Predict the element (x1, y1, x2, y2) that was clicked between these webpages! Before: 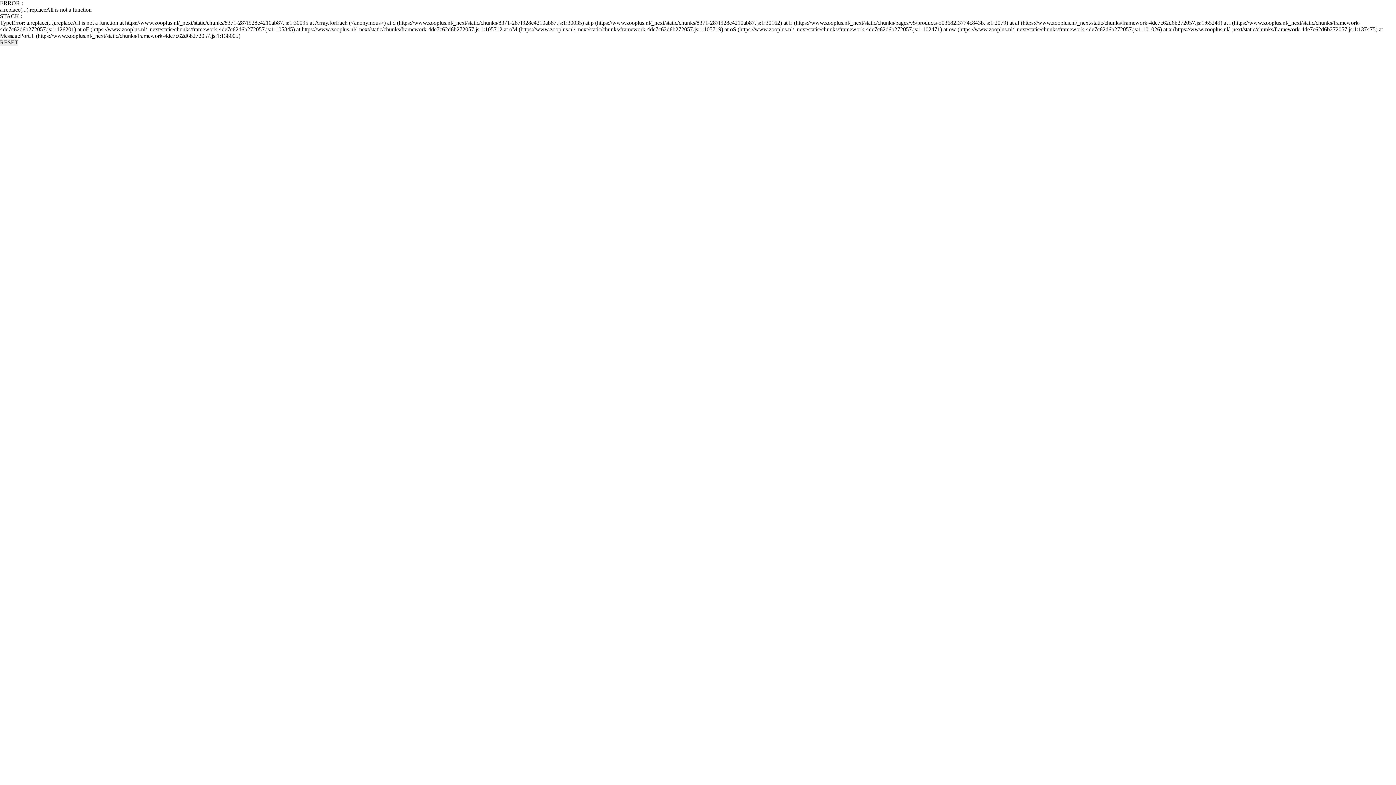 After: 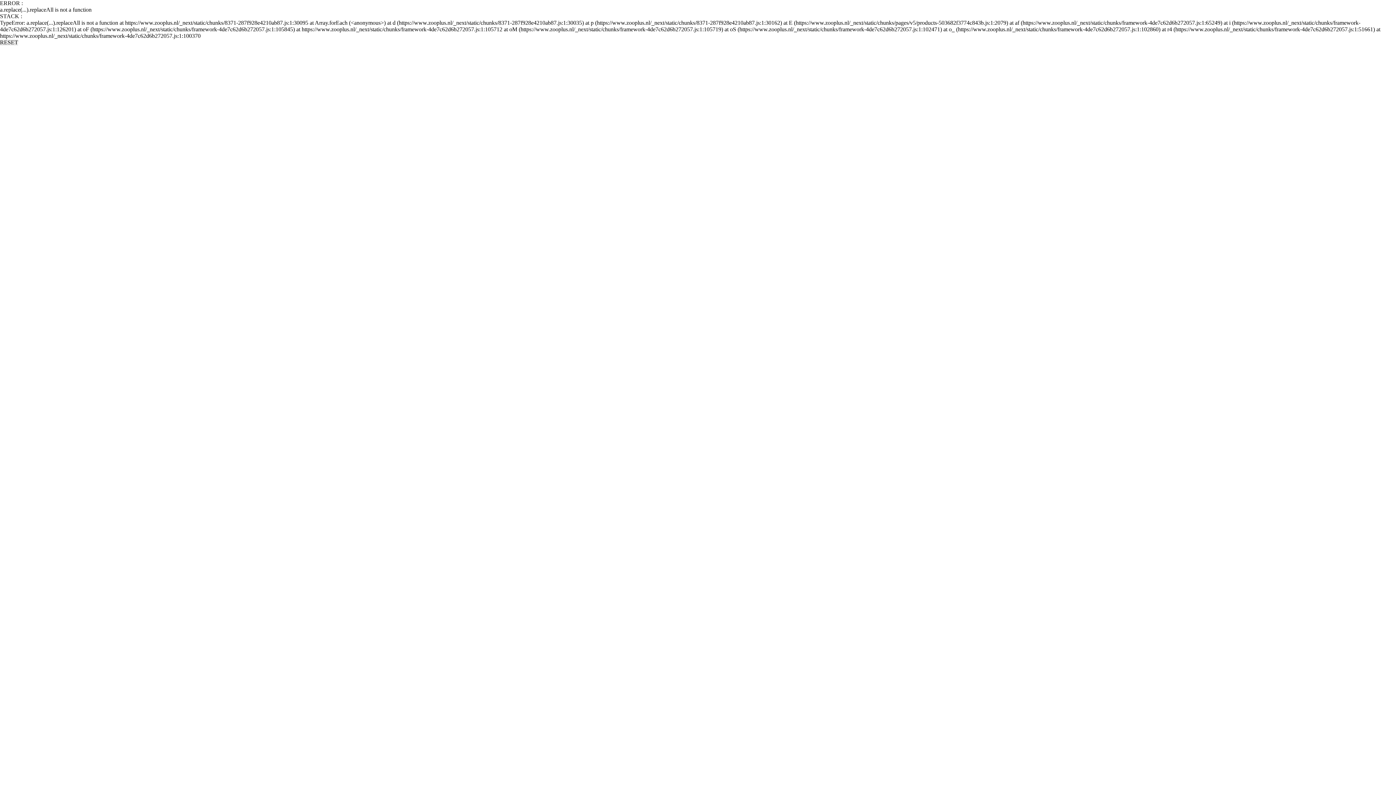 Action: bbox: (0, 39, 18, 45) label: RESET